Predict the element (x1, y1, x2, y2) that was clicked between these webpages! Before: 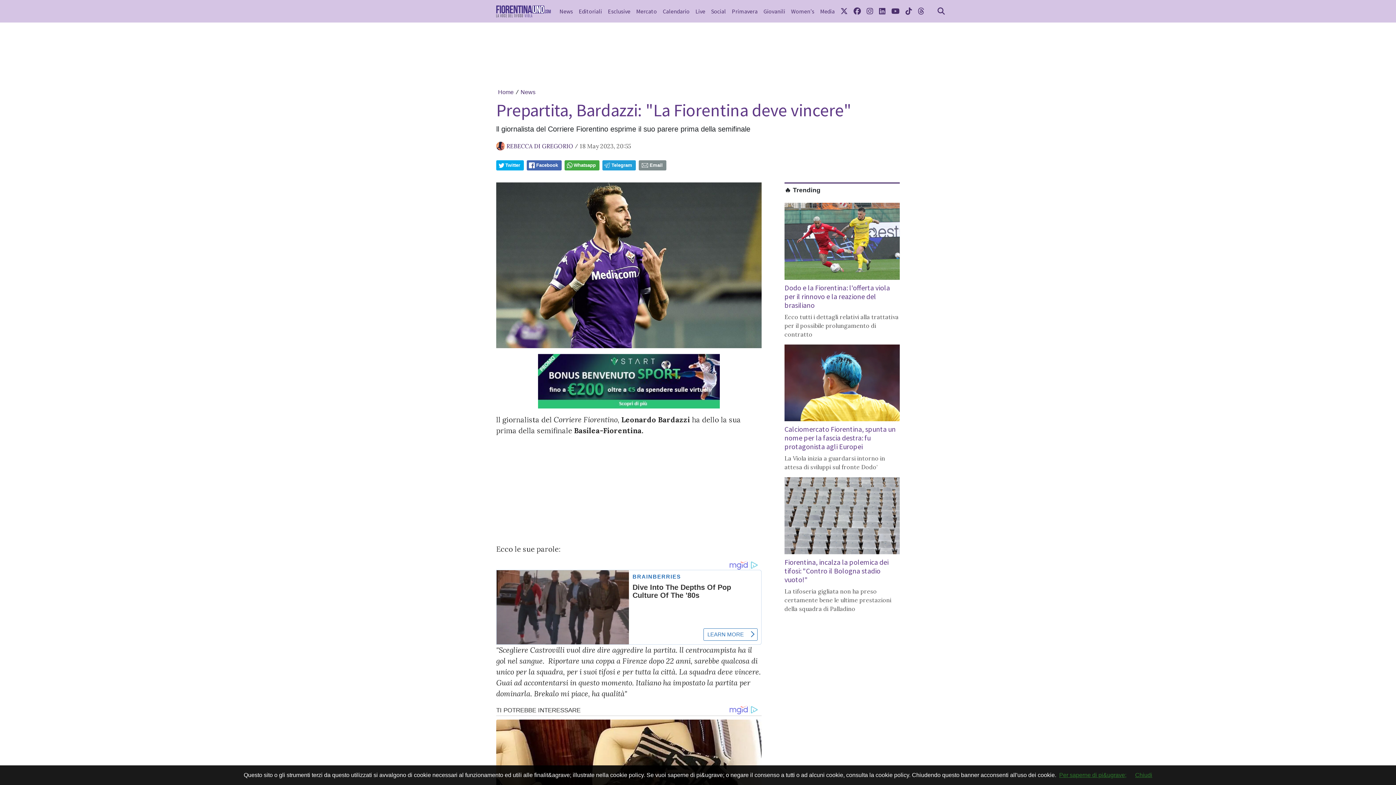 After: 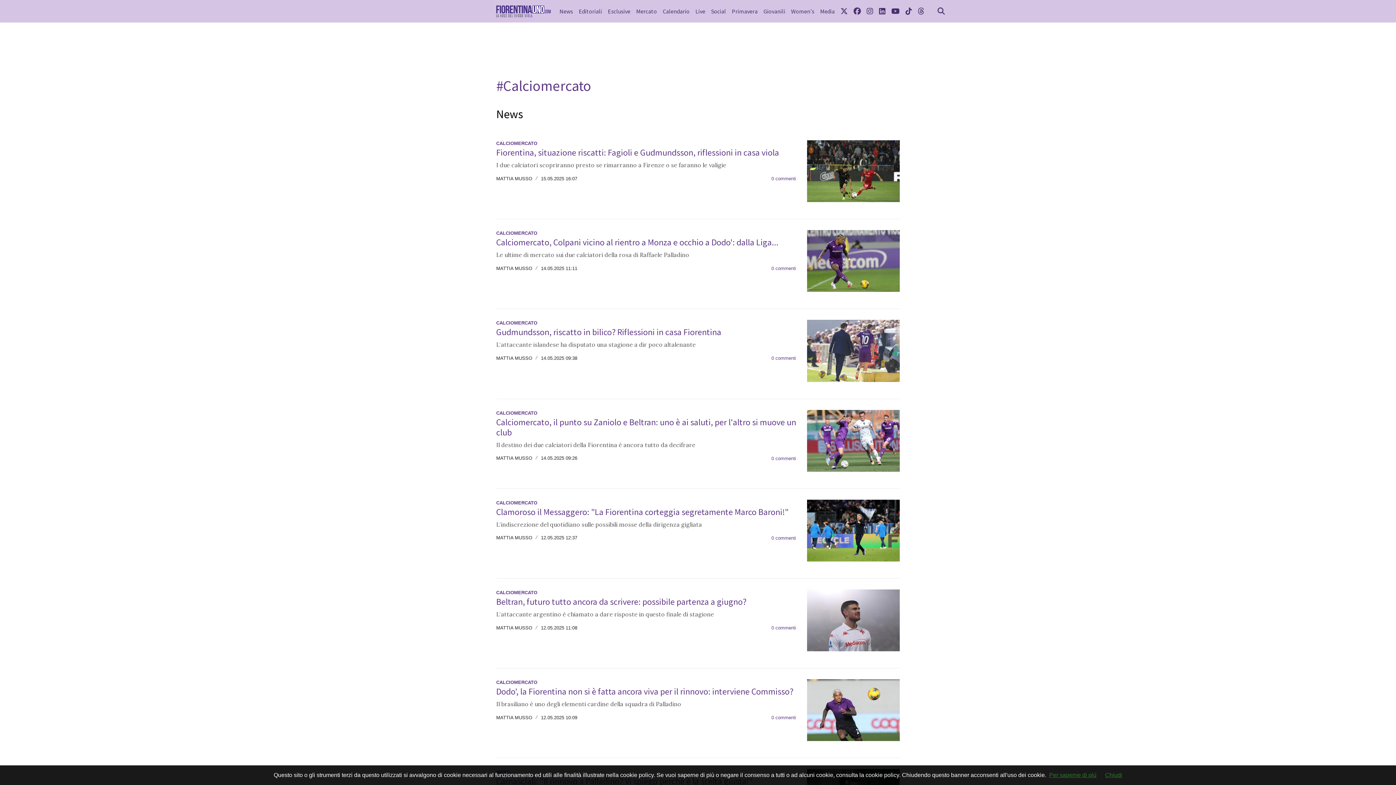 Action: bbox: (498, 641, 528, 646) label: Calciomercato